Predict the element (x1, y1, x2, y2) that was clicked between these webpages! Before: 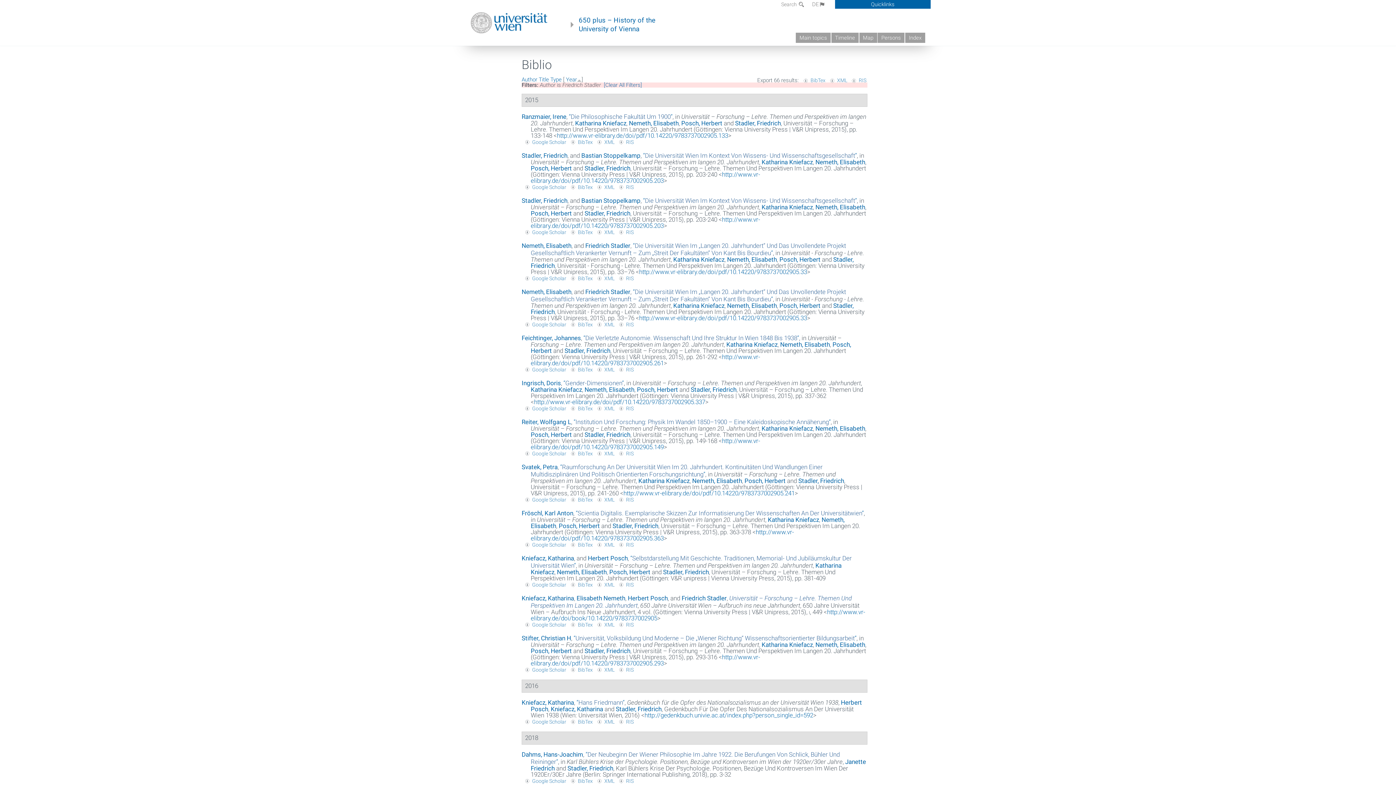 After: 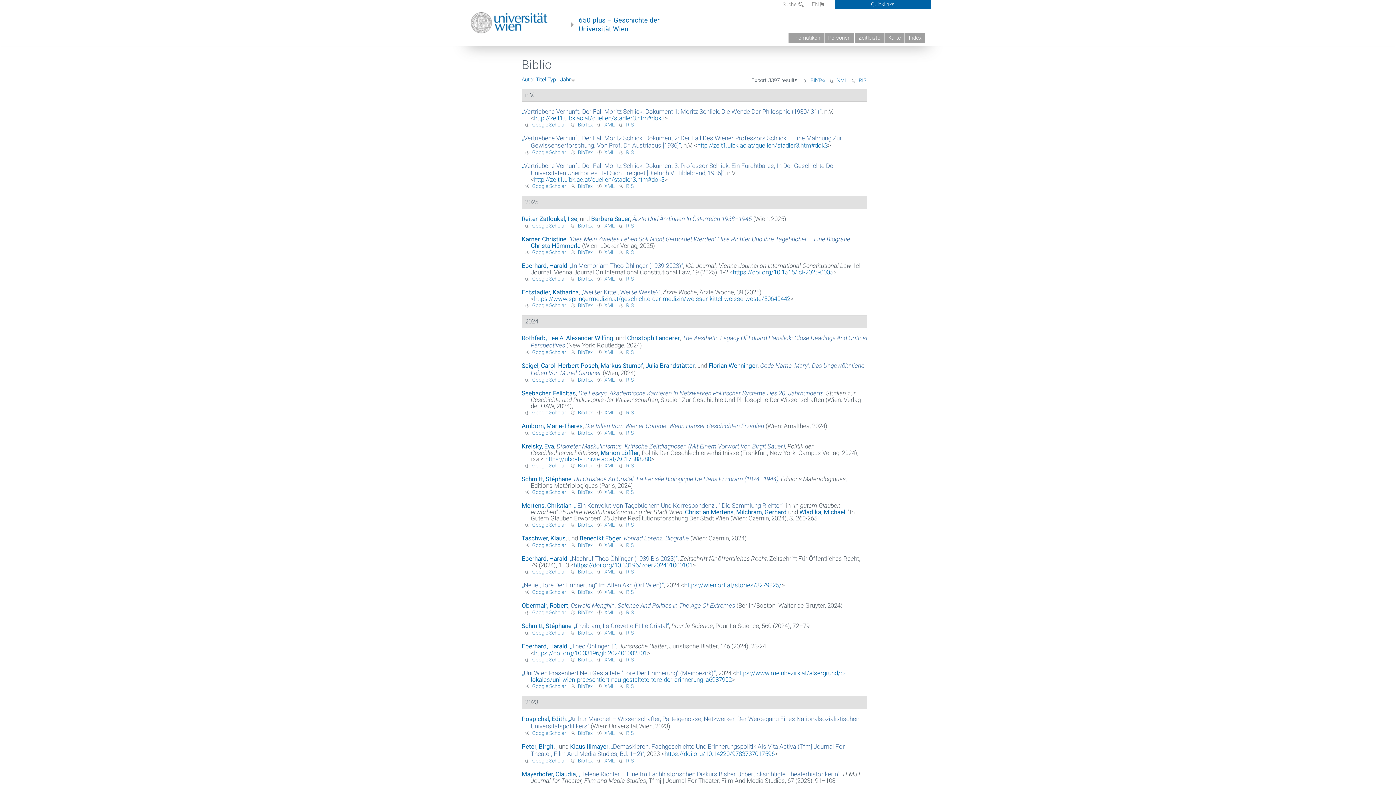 Action: bbox: (808, 0, 829, 8) label: DE